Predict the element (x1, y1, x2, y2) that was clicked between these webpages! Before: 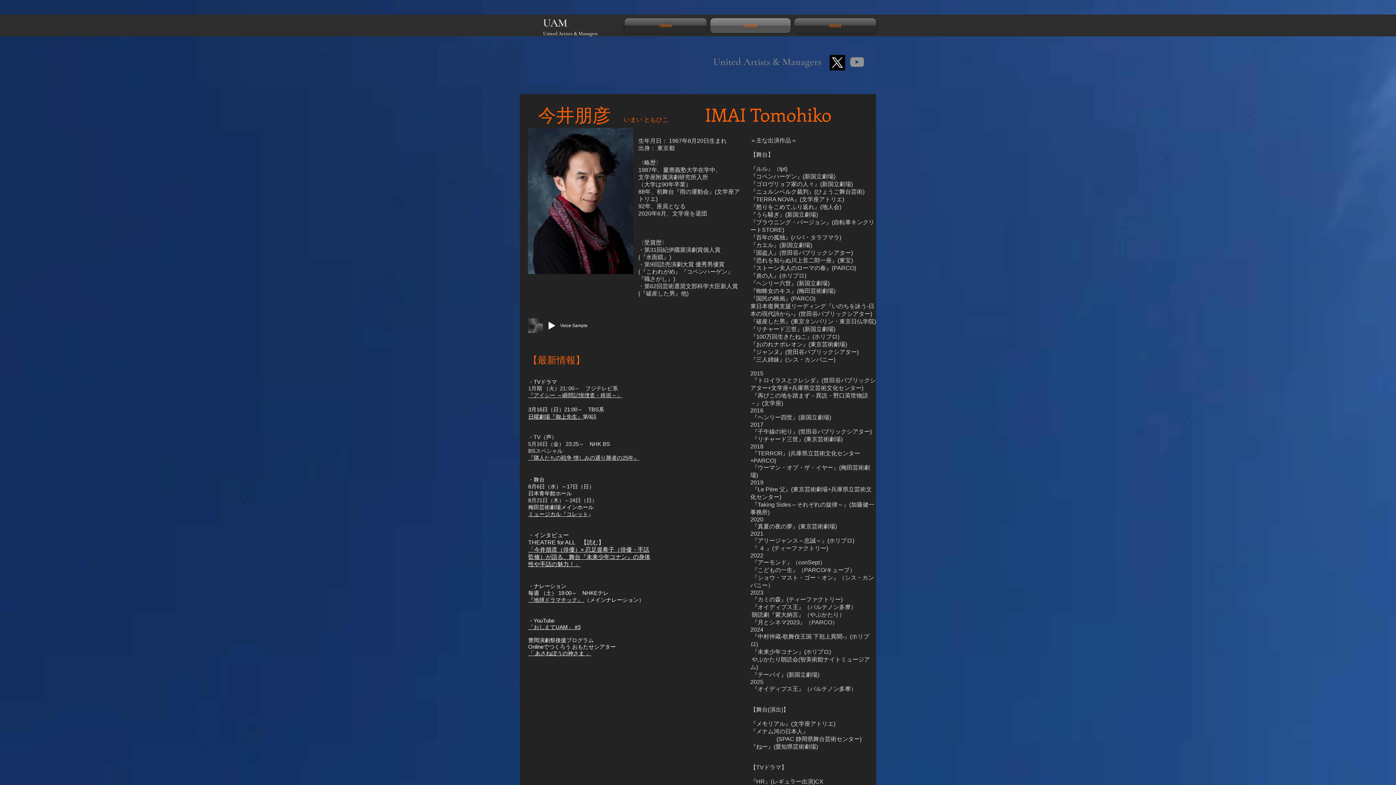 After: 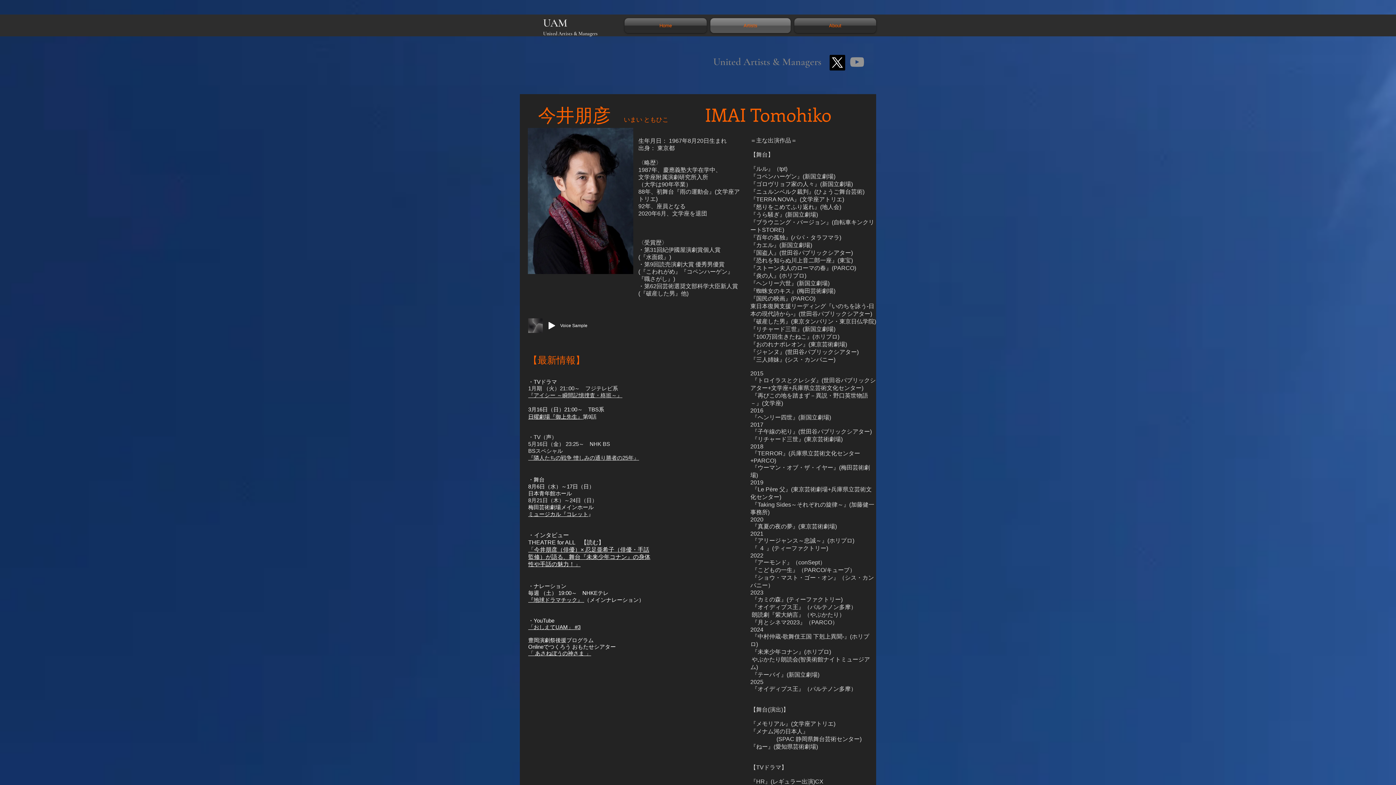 Action: label: YouTube bbox: (848, 53, 865, 70)